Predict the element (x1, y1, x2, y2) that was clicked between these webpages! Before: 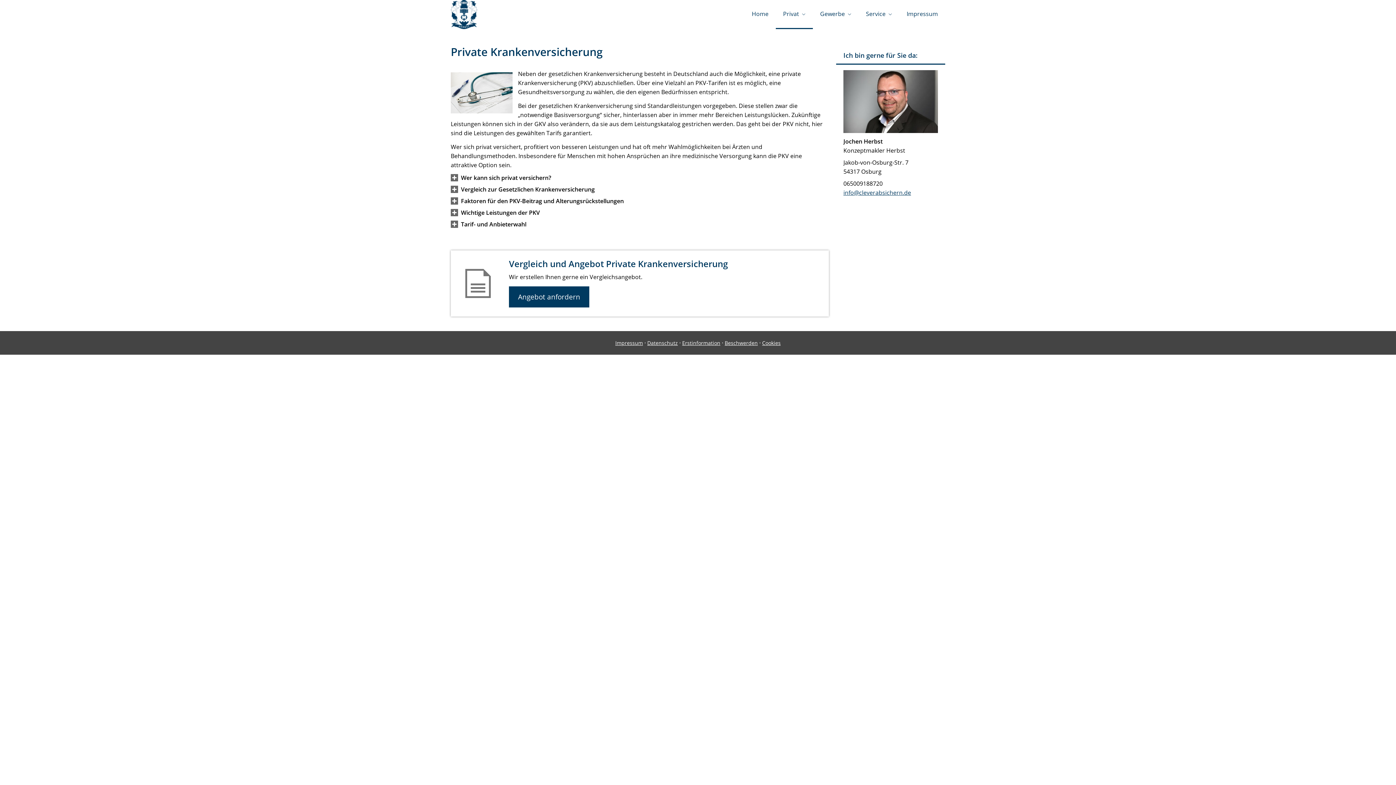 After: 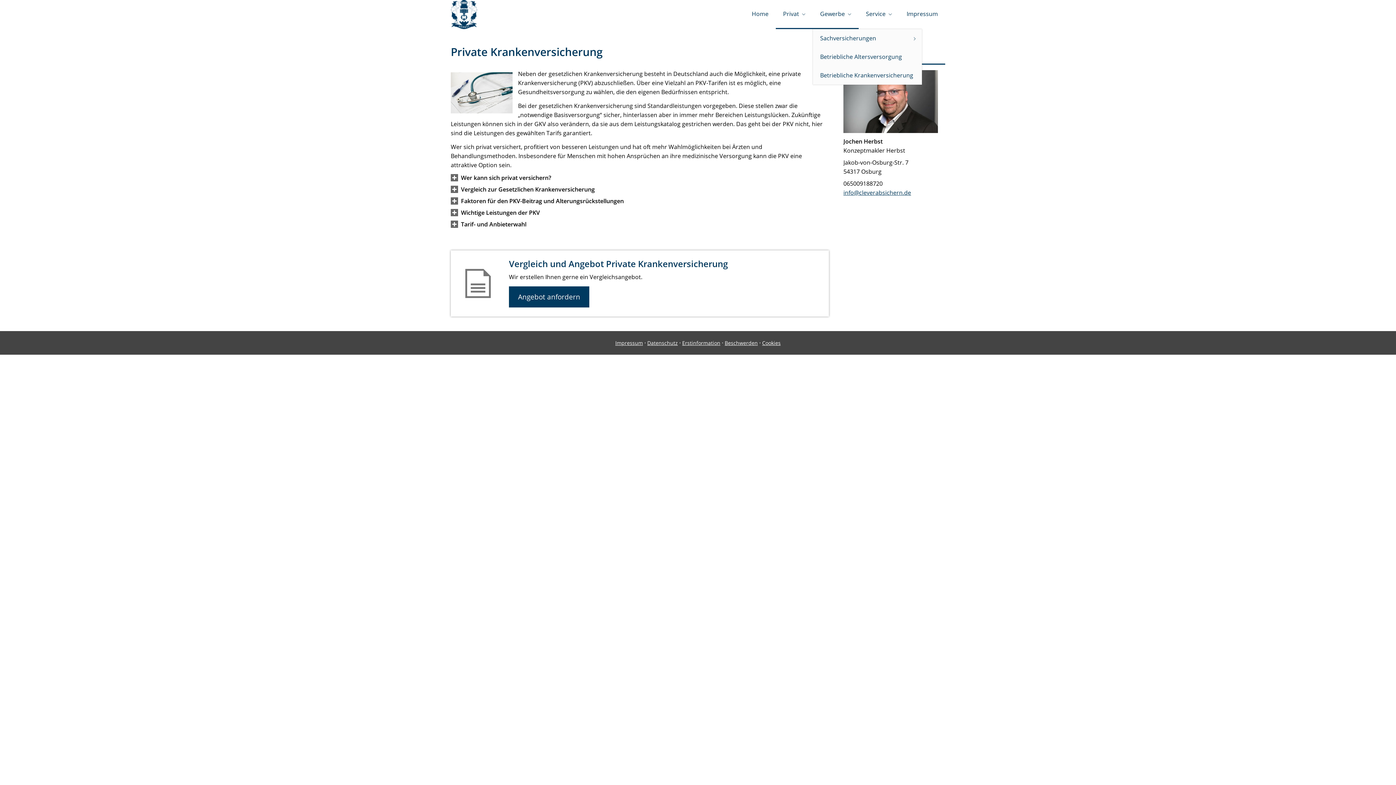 Action: bbox: (813, 0, 858, 29) label: Gewerbe